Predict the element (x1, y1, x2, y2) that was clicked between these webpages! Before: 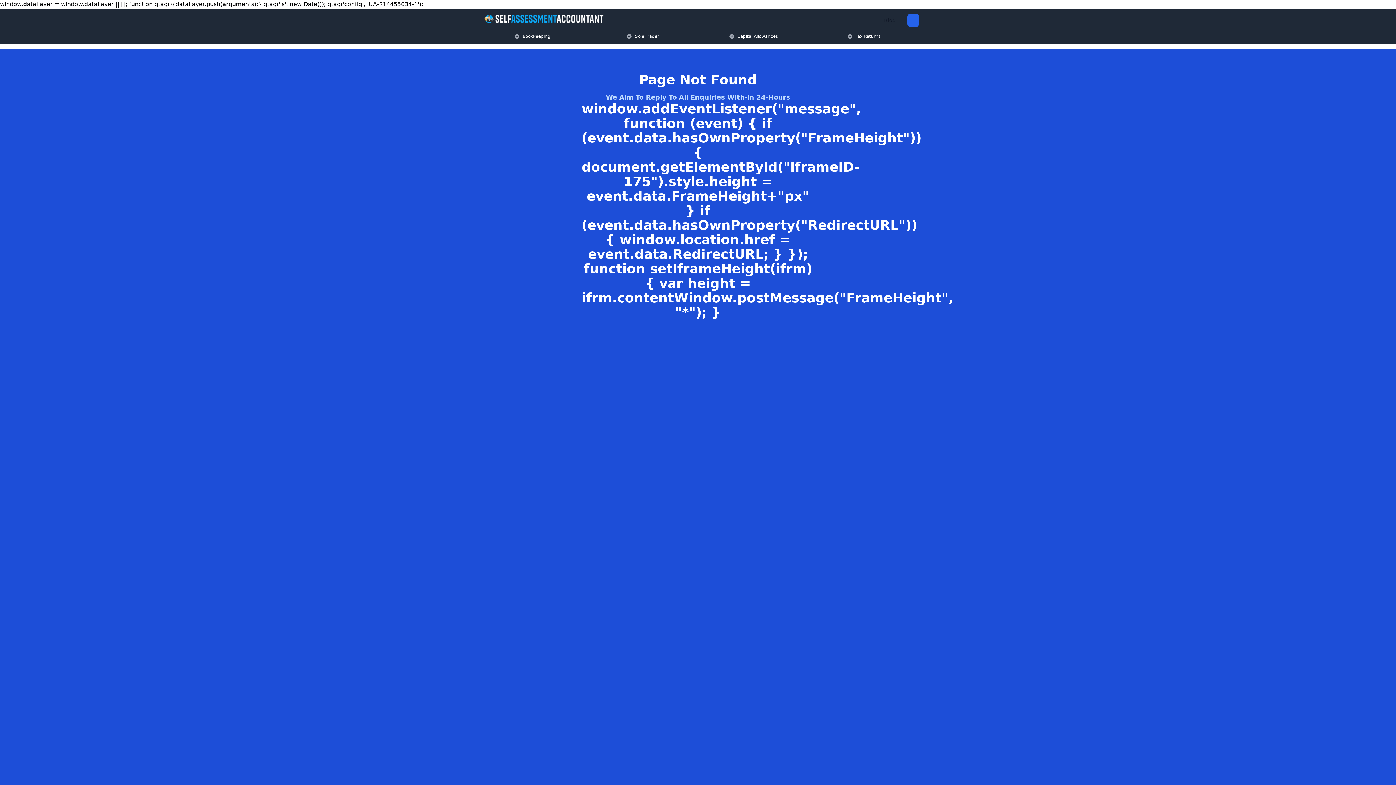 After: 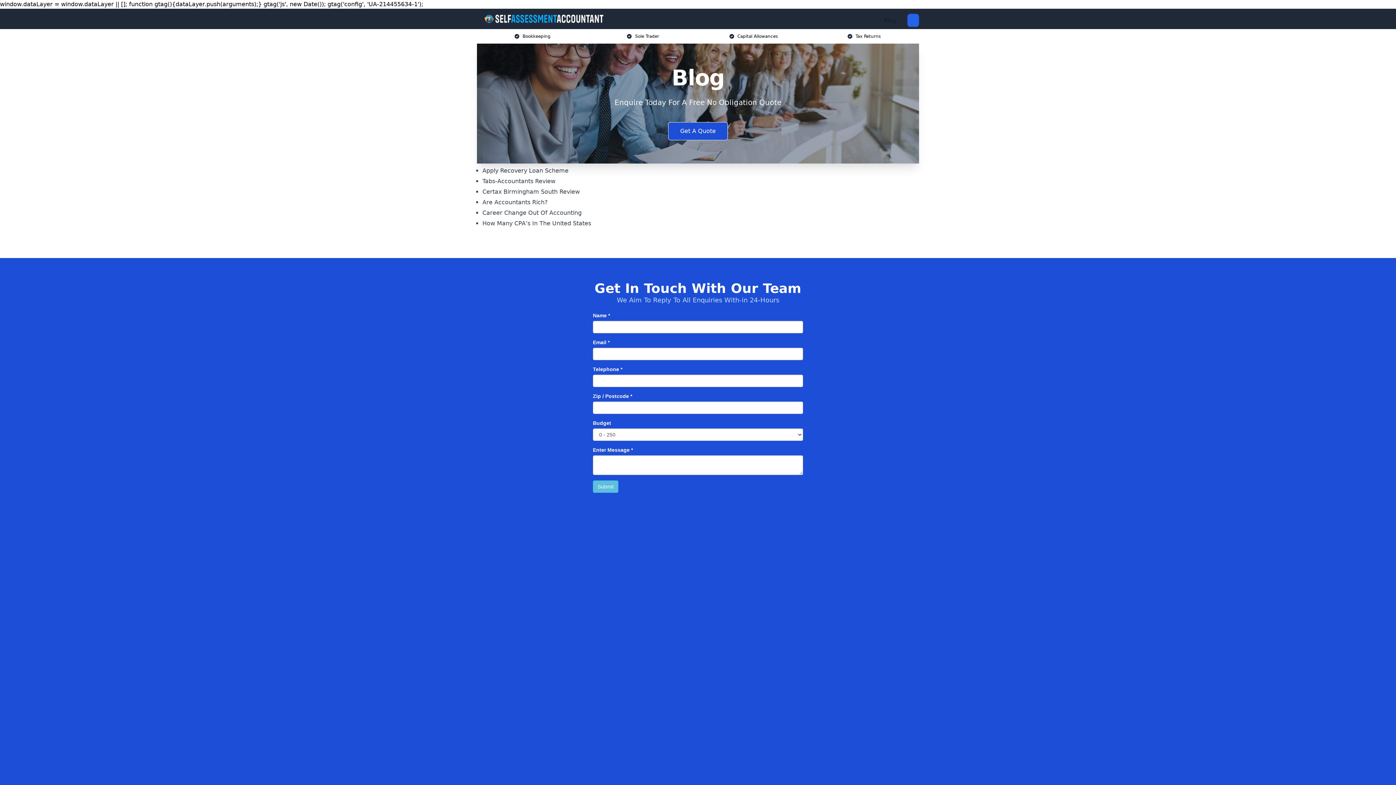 Action: label: Blog bbox: (878, 13, 901, 26)